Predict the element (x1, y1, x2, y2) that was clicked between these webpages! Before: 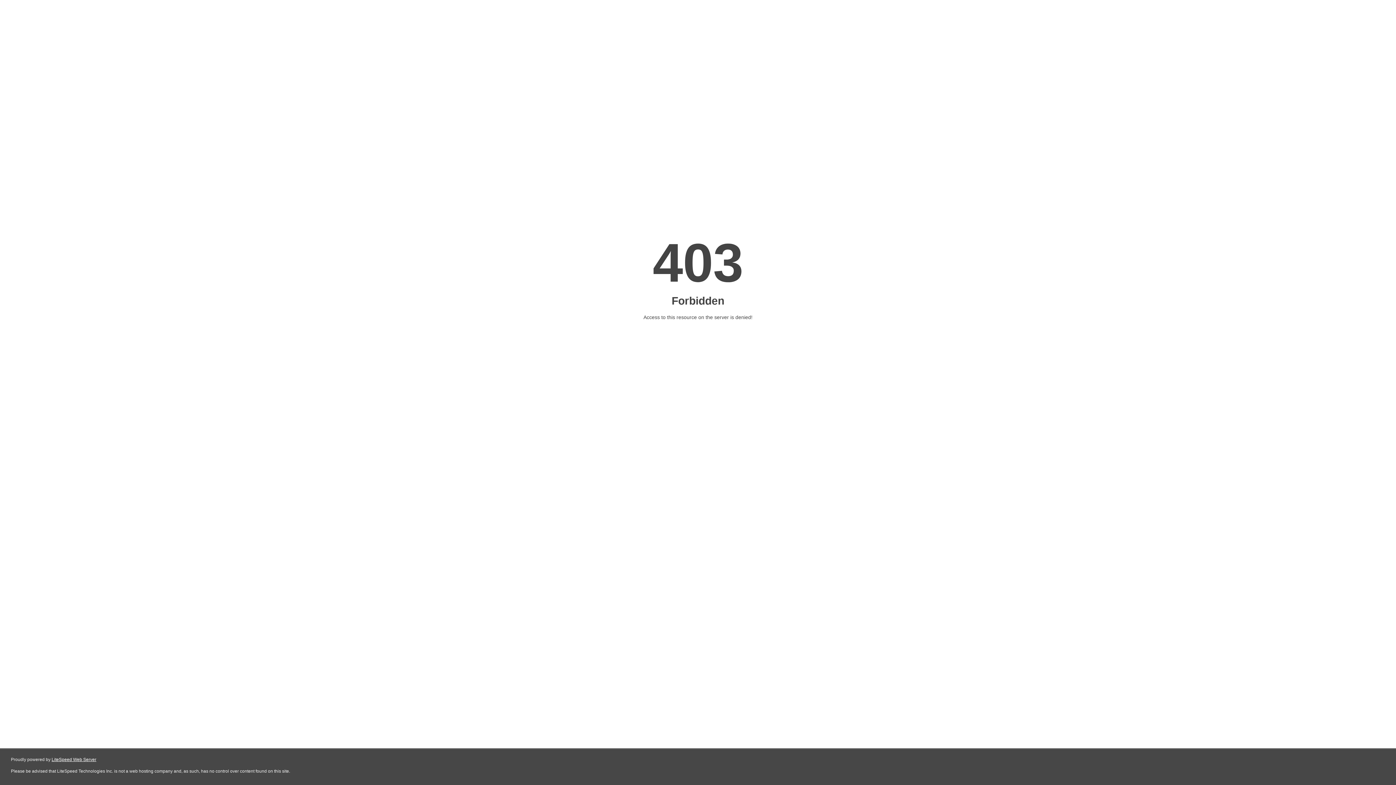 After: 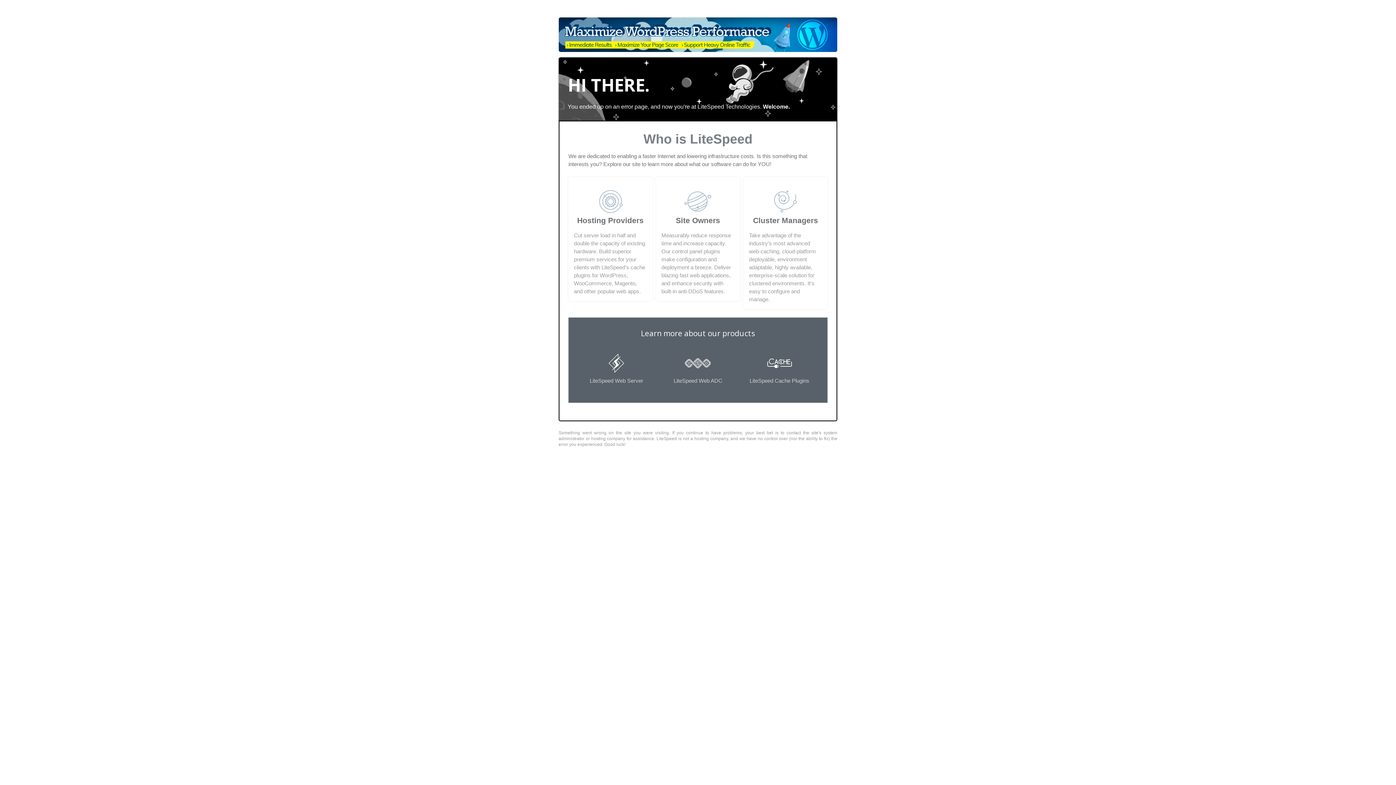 Action: bbox: (51, 757, 96, 762) label: LiteSpeed Web Server